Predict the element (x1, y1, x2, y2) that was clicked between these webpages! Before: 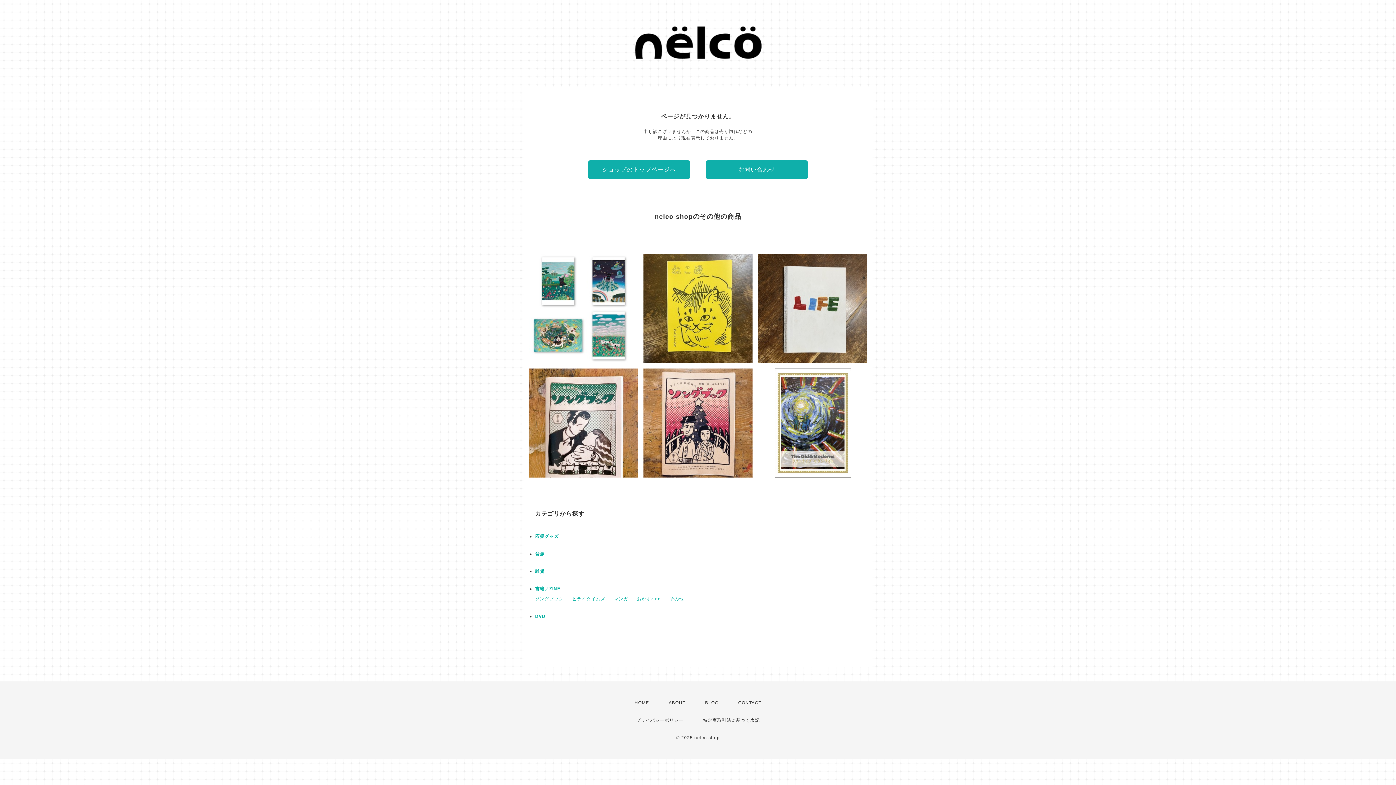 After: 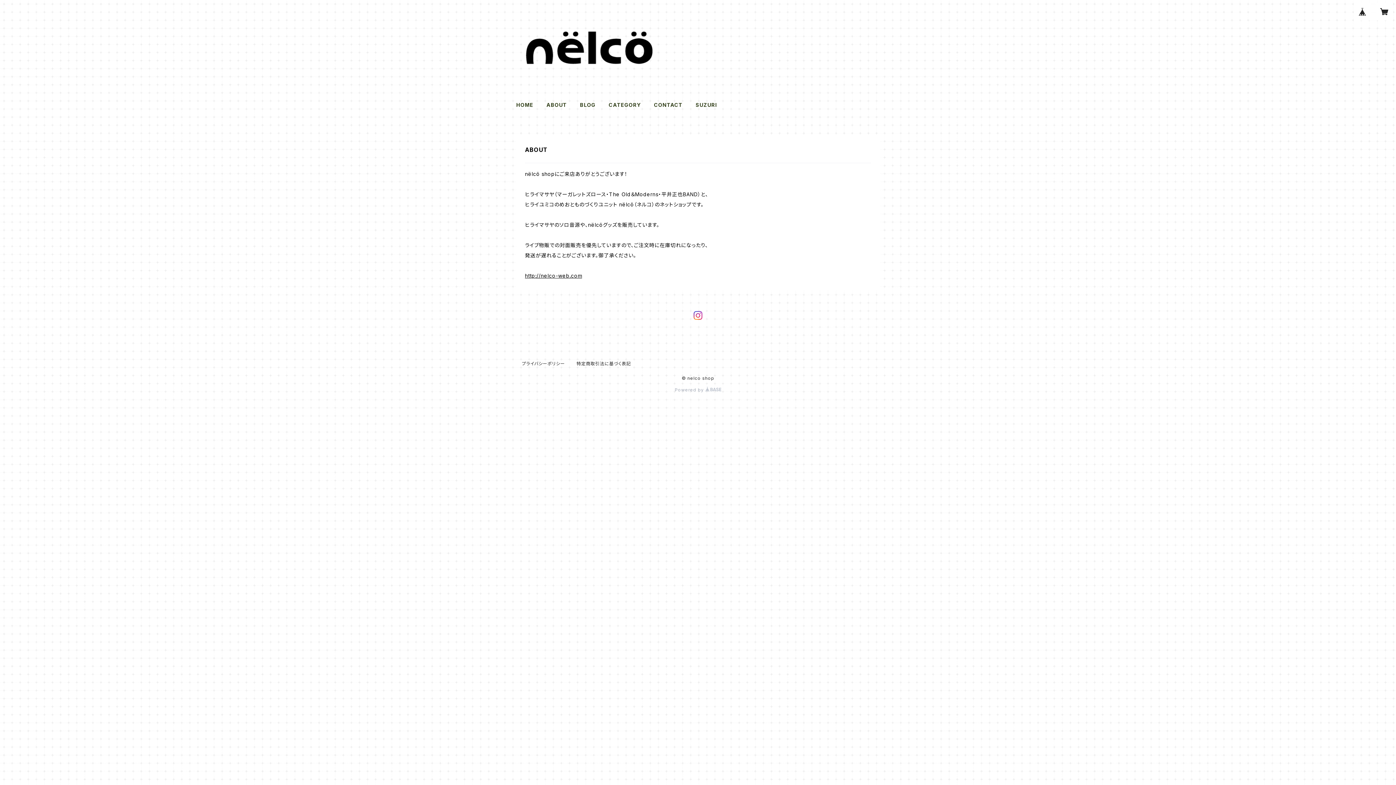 Action: label: ABOUT bbox: (668, 700, 685, 705)